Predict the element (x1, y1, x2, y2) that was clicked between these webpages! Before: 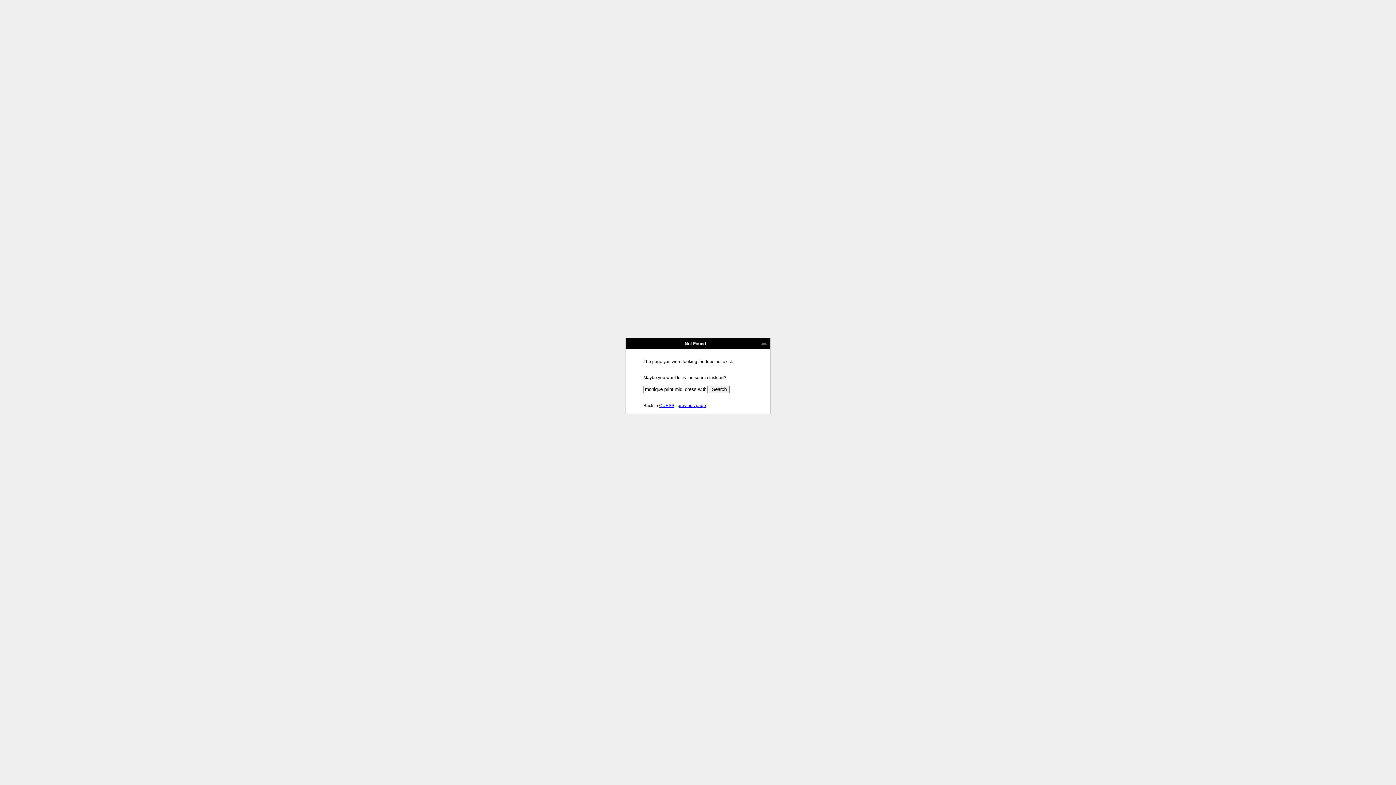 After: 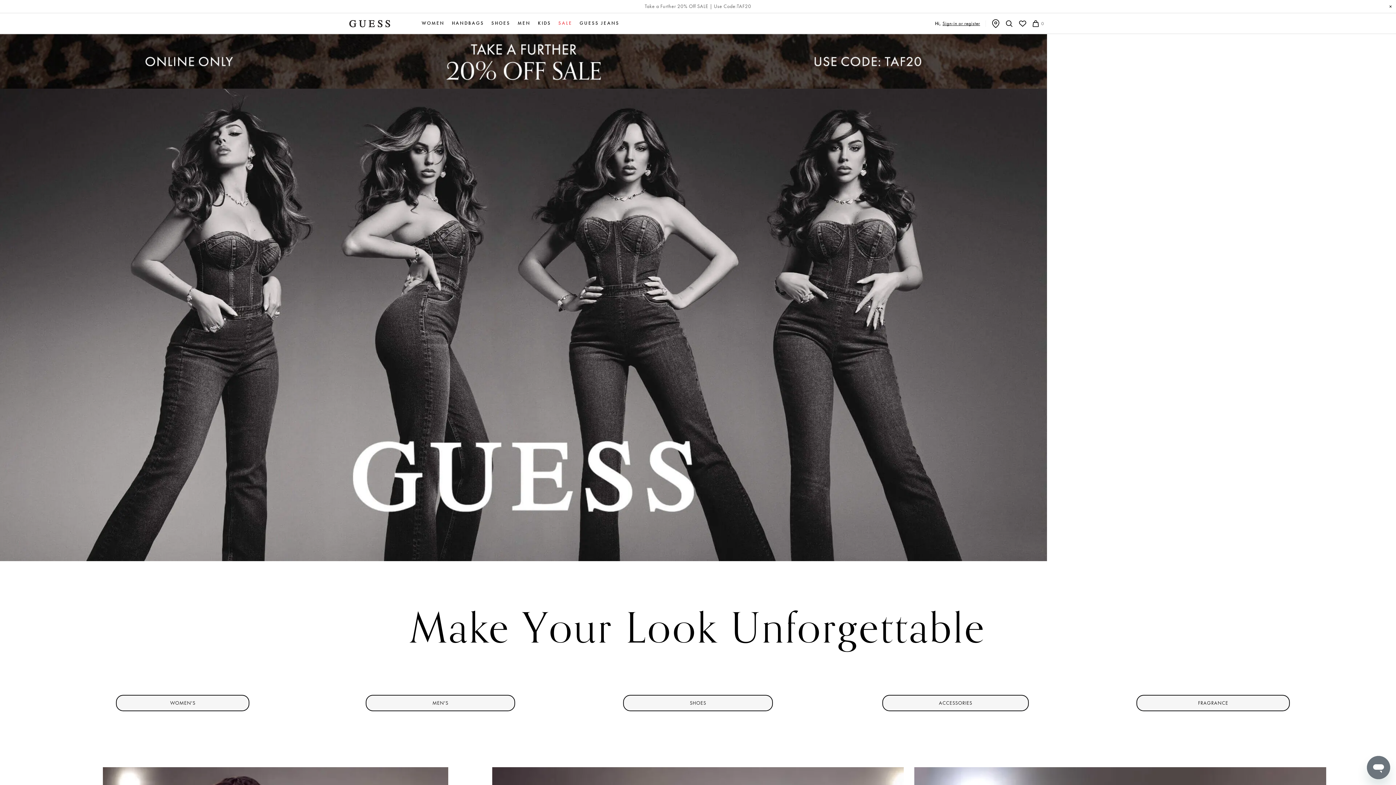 Action: bbox: (659, 403, 674, 408) label: GUESS